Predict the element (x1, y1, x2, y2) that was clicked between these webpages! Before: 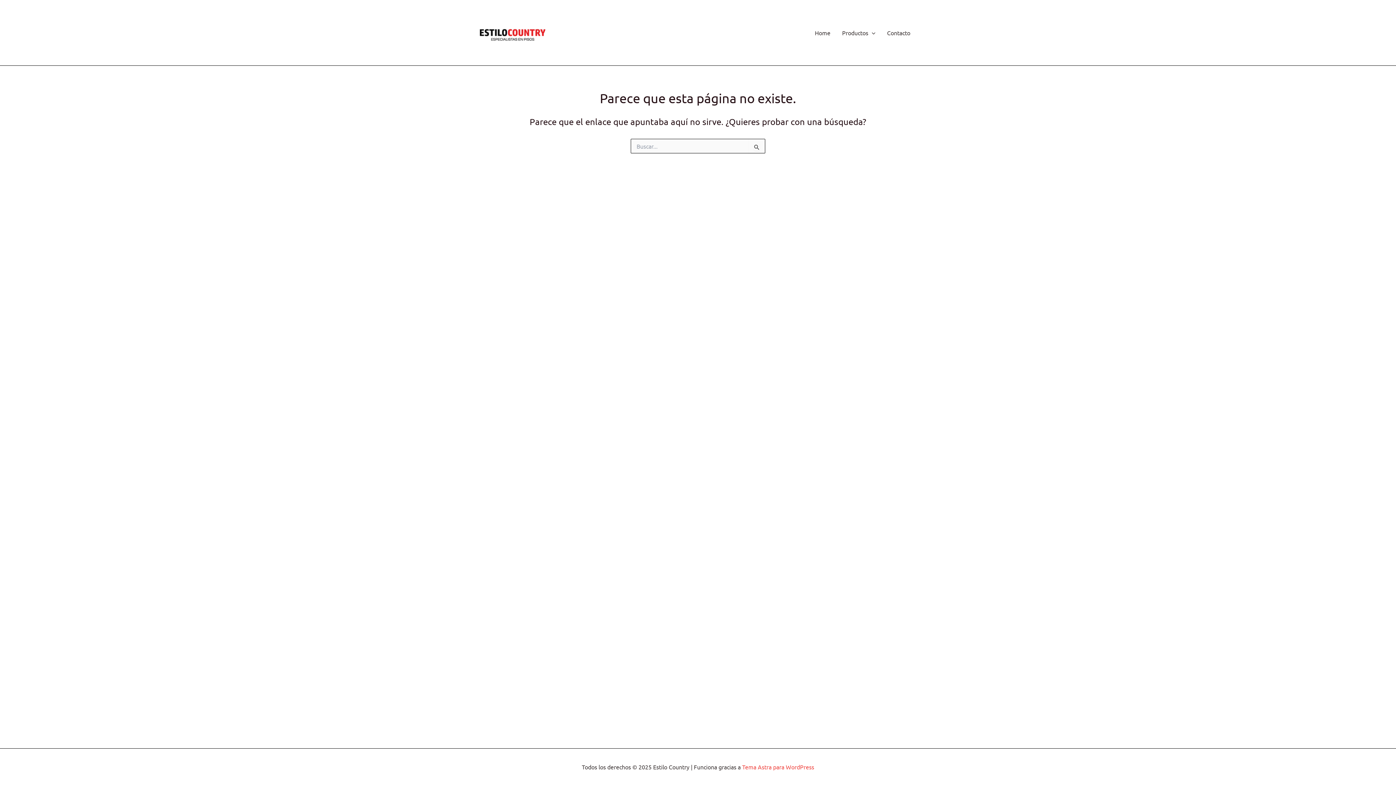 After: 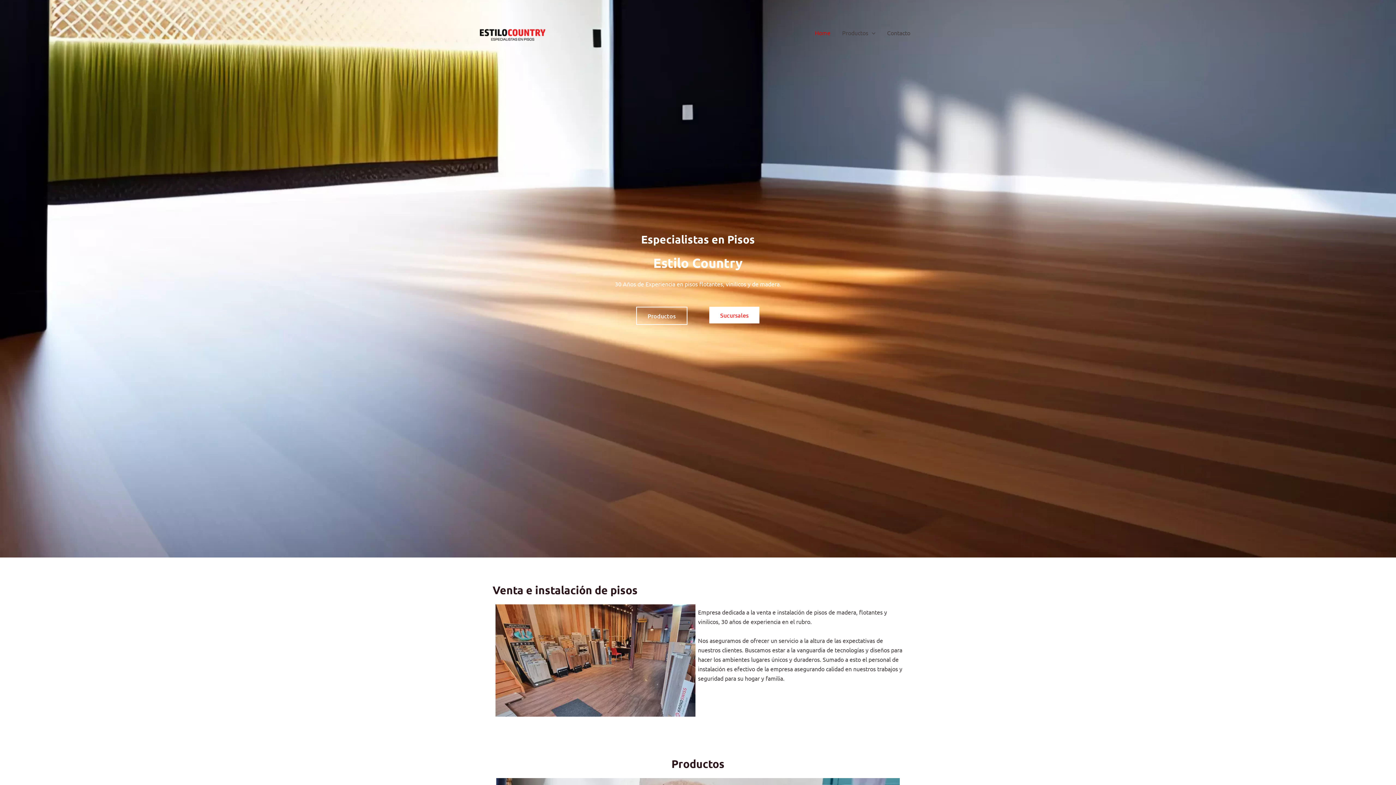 Action: bbox: (480, 28, 545, 35)